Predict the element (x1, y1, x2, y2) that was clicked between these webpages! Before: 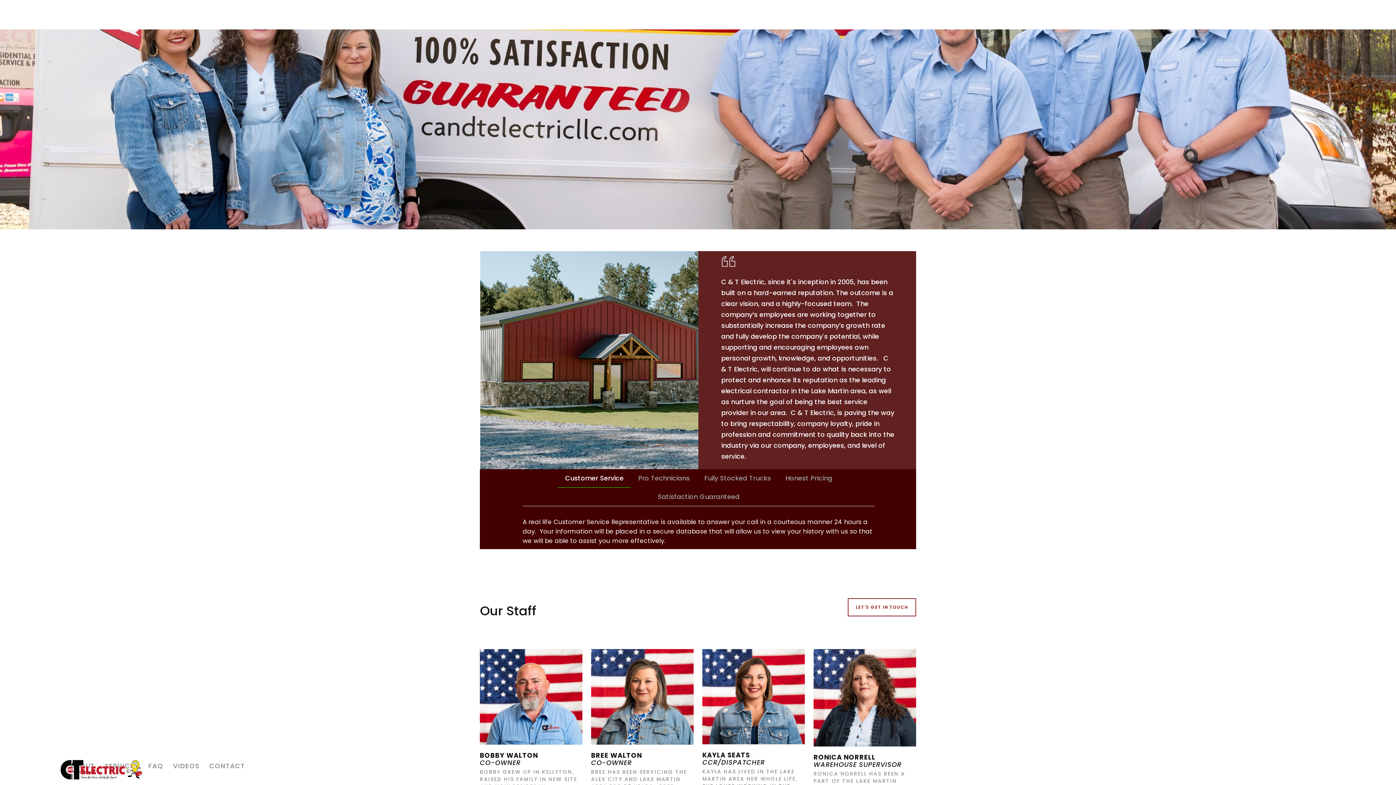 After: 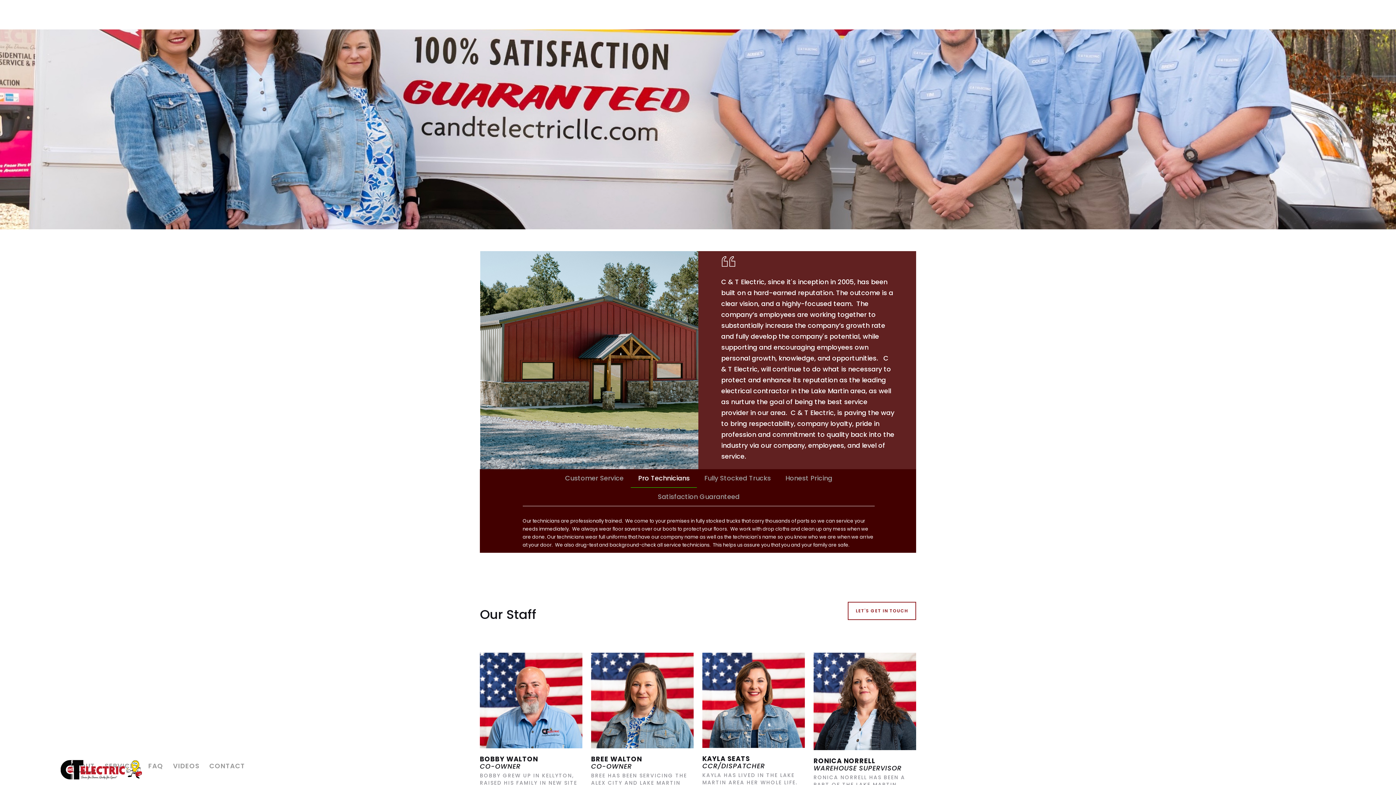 Action: label: Pro Technicians bbox: (631, 469, 697, 488)